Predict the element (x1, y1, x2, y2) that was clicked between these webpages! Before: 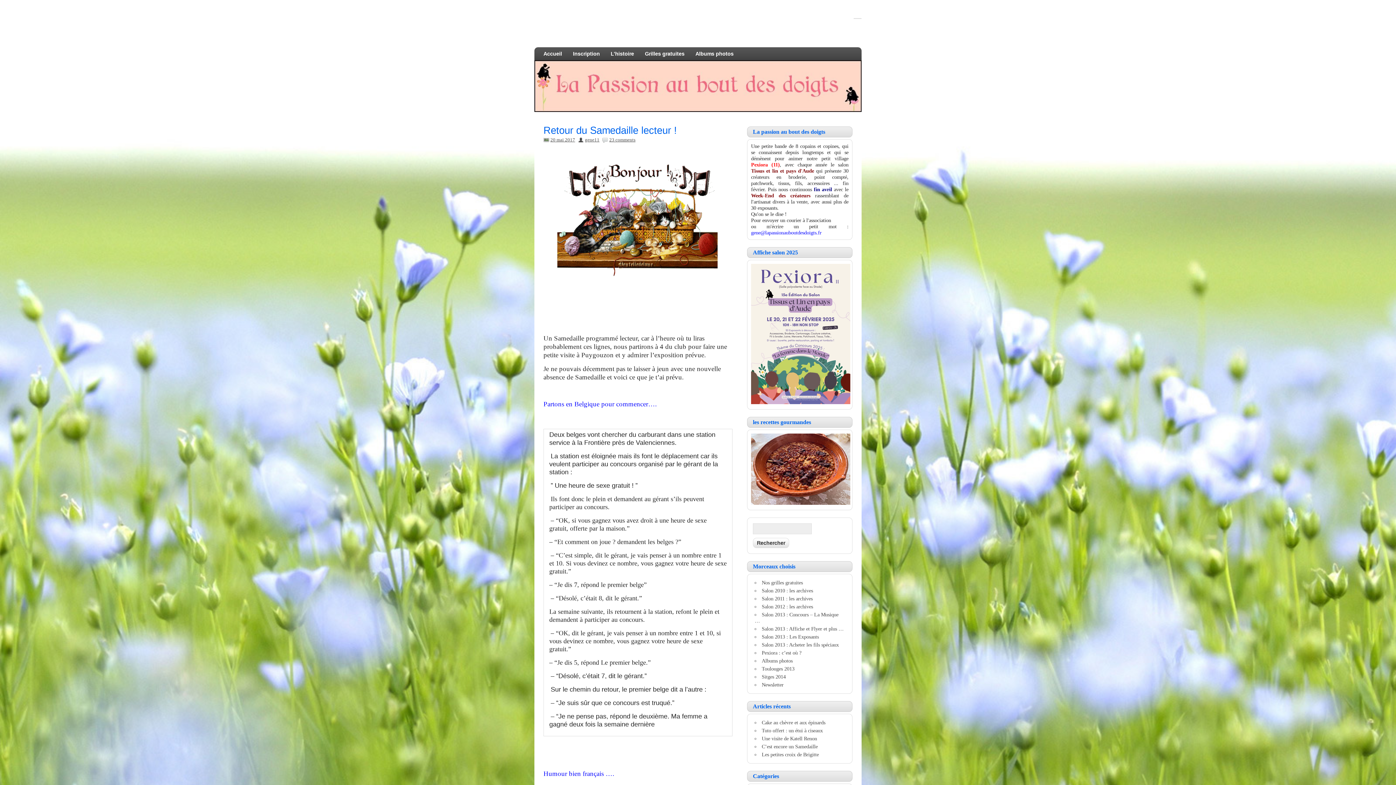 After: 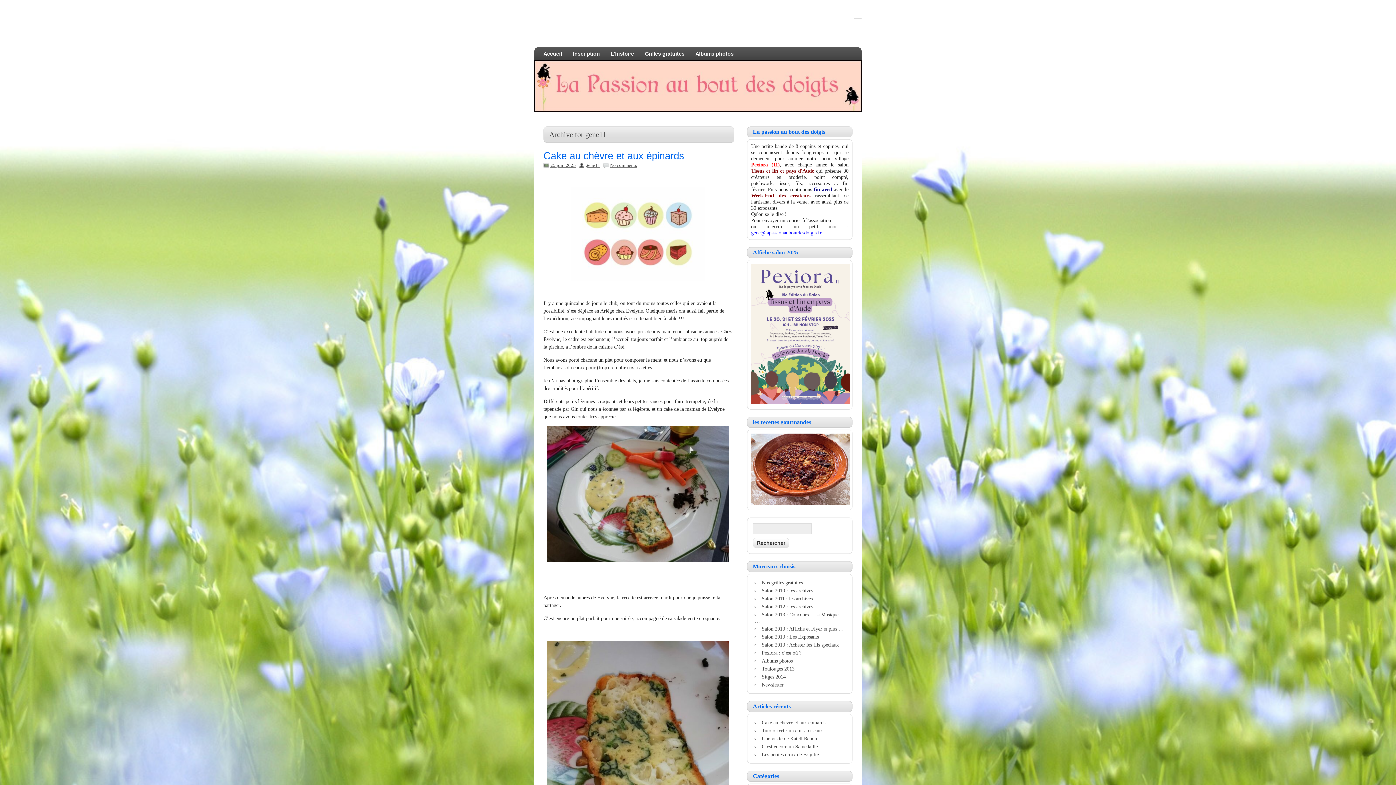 Action: label: gene11 bbox: (585, 137, 599, 142)